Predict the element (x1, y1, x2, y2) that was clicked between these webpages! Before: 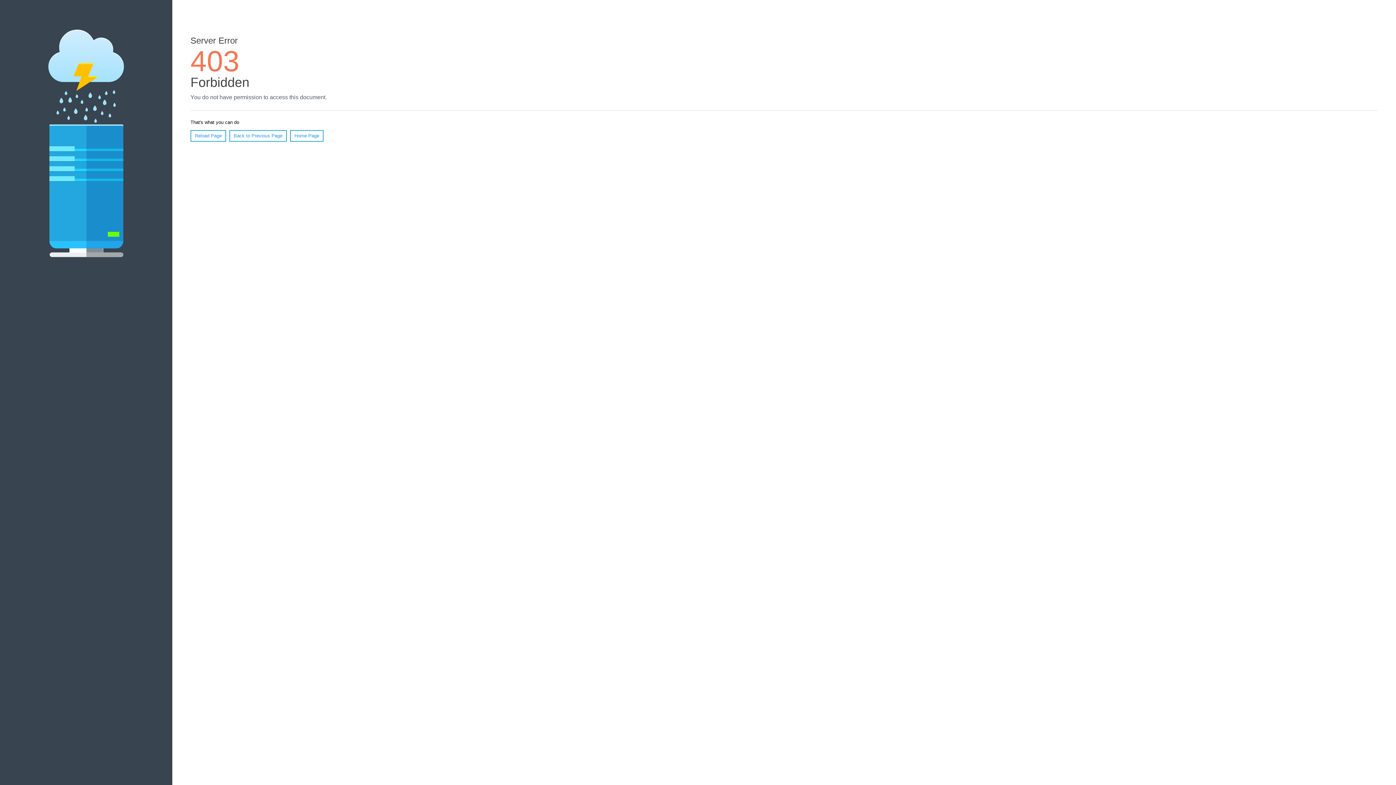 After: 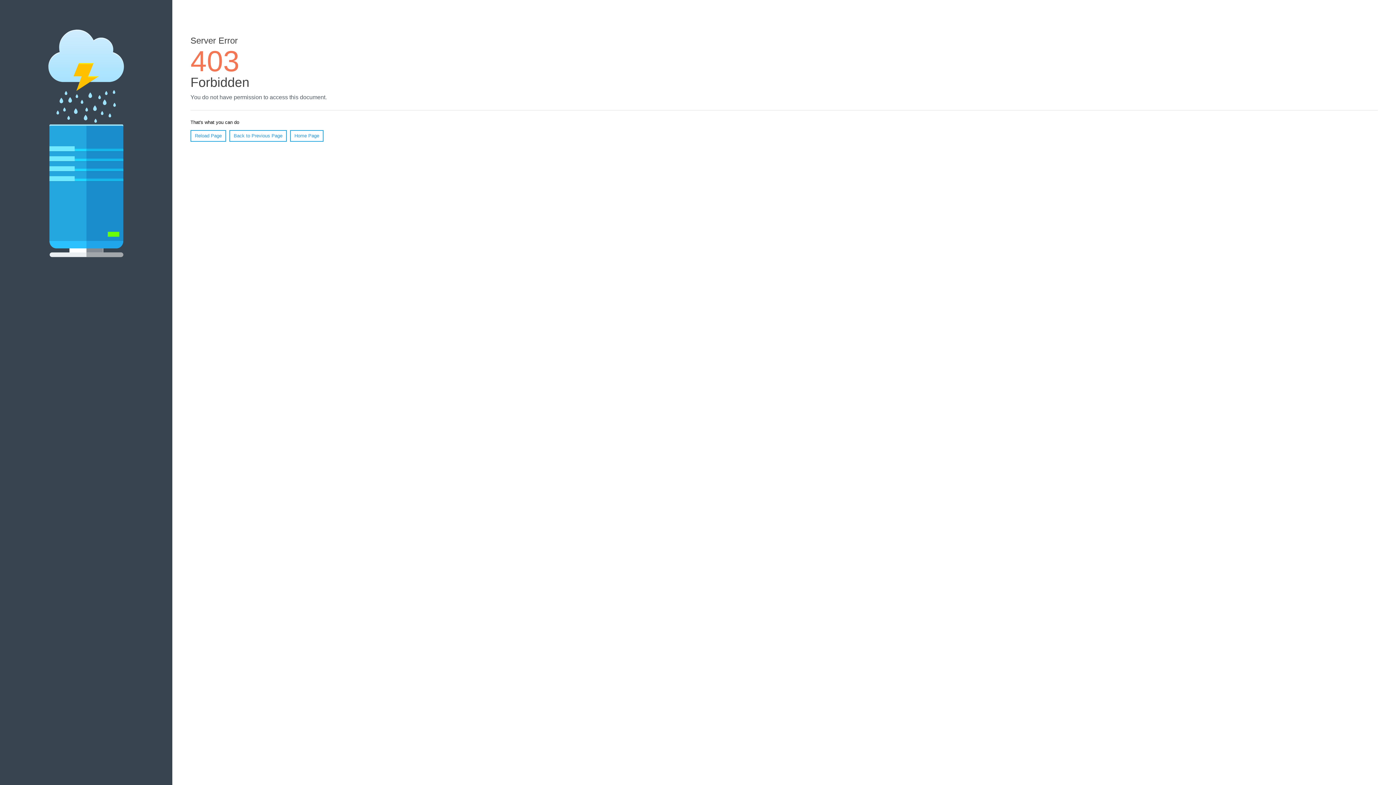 Action: label: Reload Page bbox: (190, 130, 226, 141)